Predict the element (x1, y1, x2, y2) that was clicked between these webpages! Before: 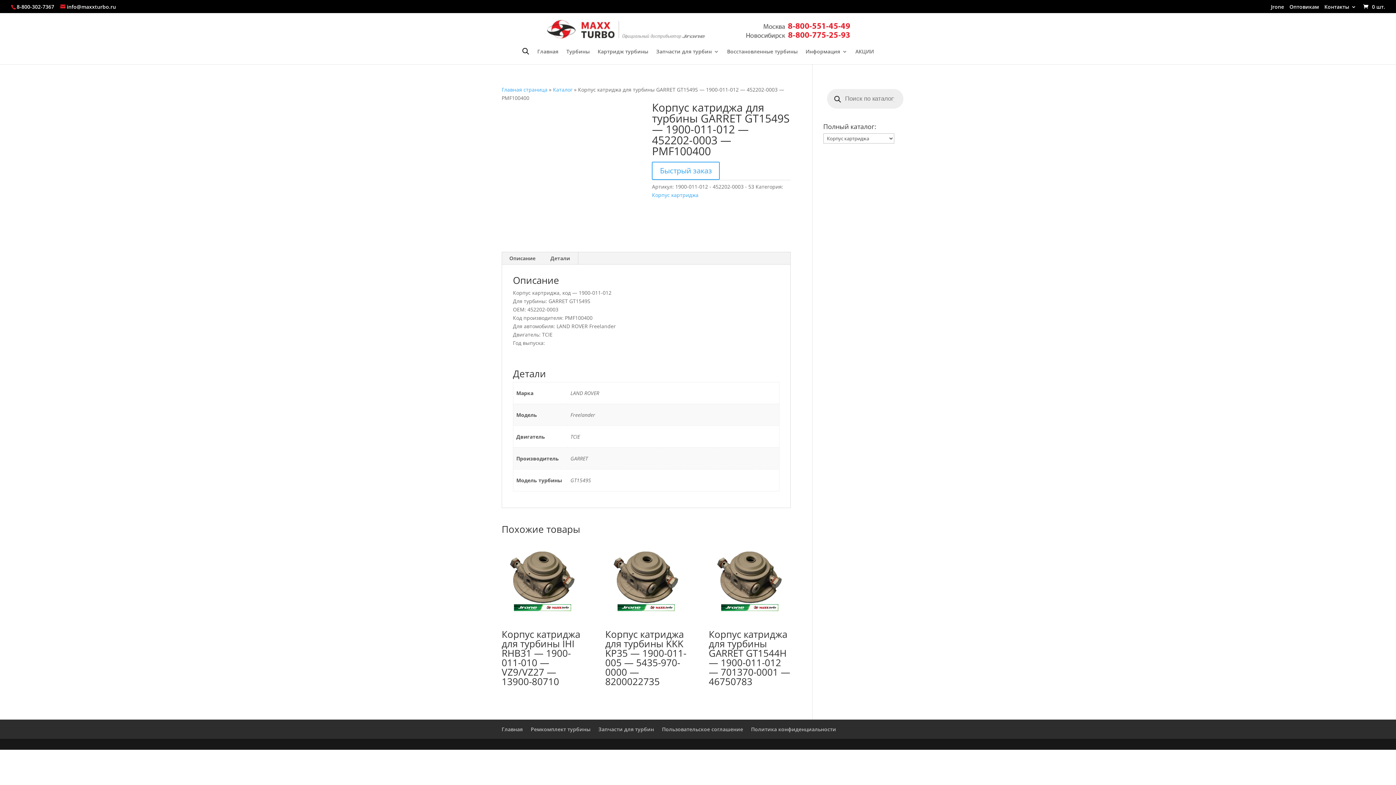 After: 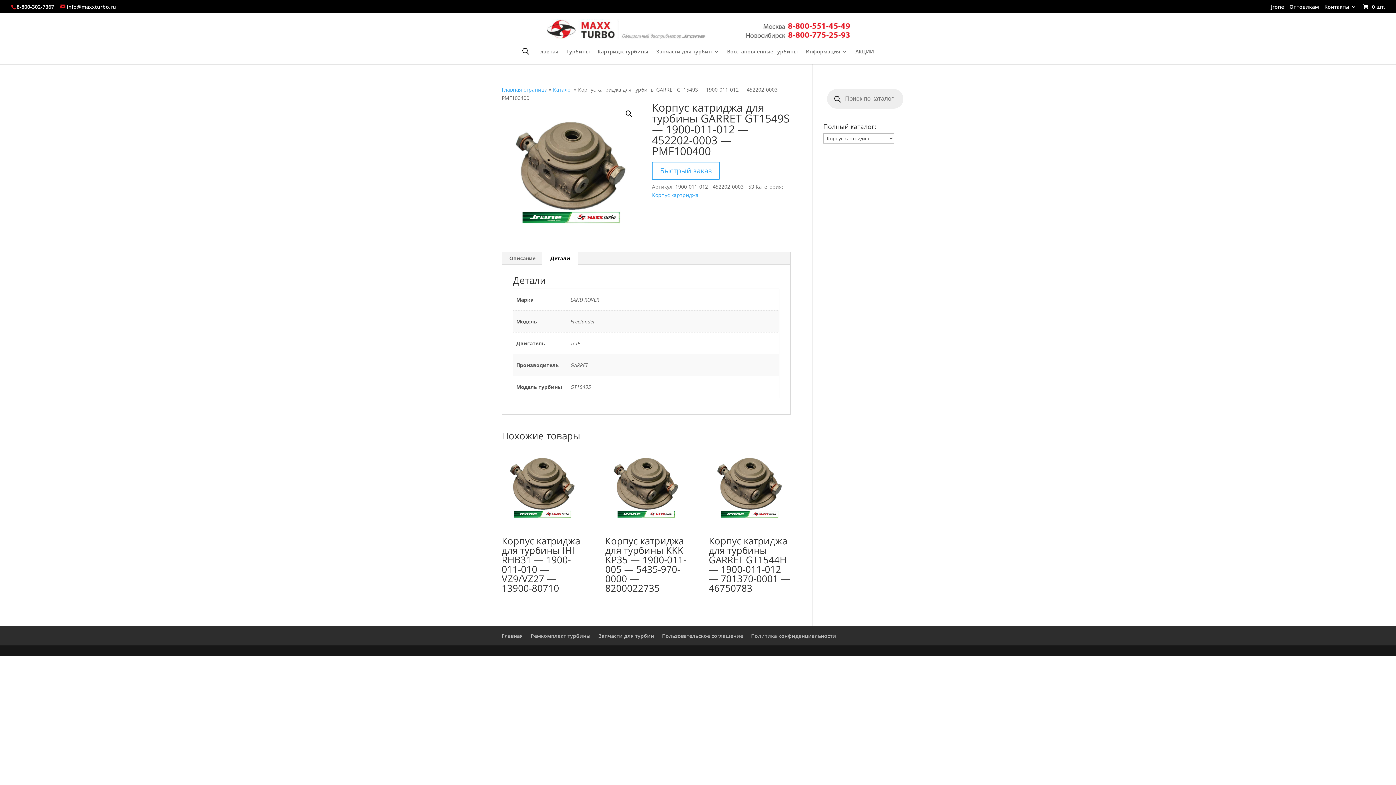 Action: bbox: (542, 252, 578, 264) label: Детали